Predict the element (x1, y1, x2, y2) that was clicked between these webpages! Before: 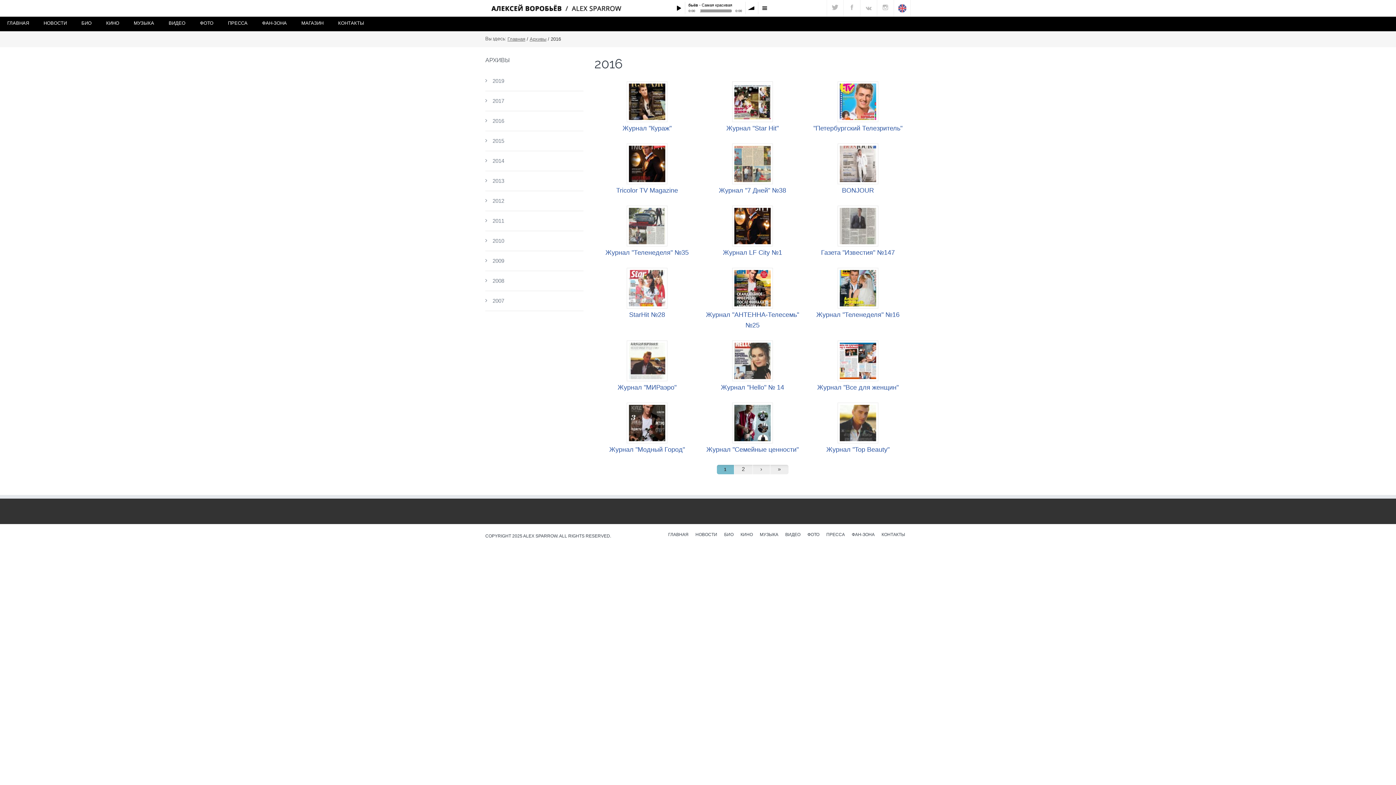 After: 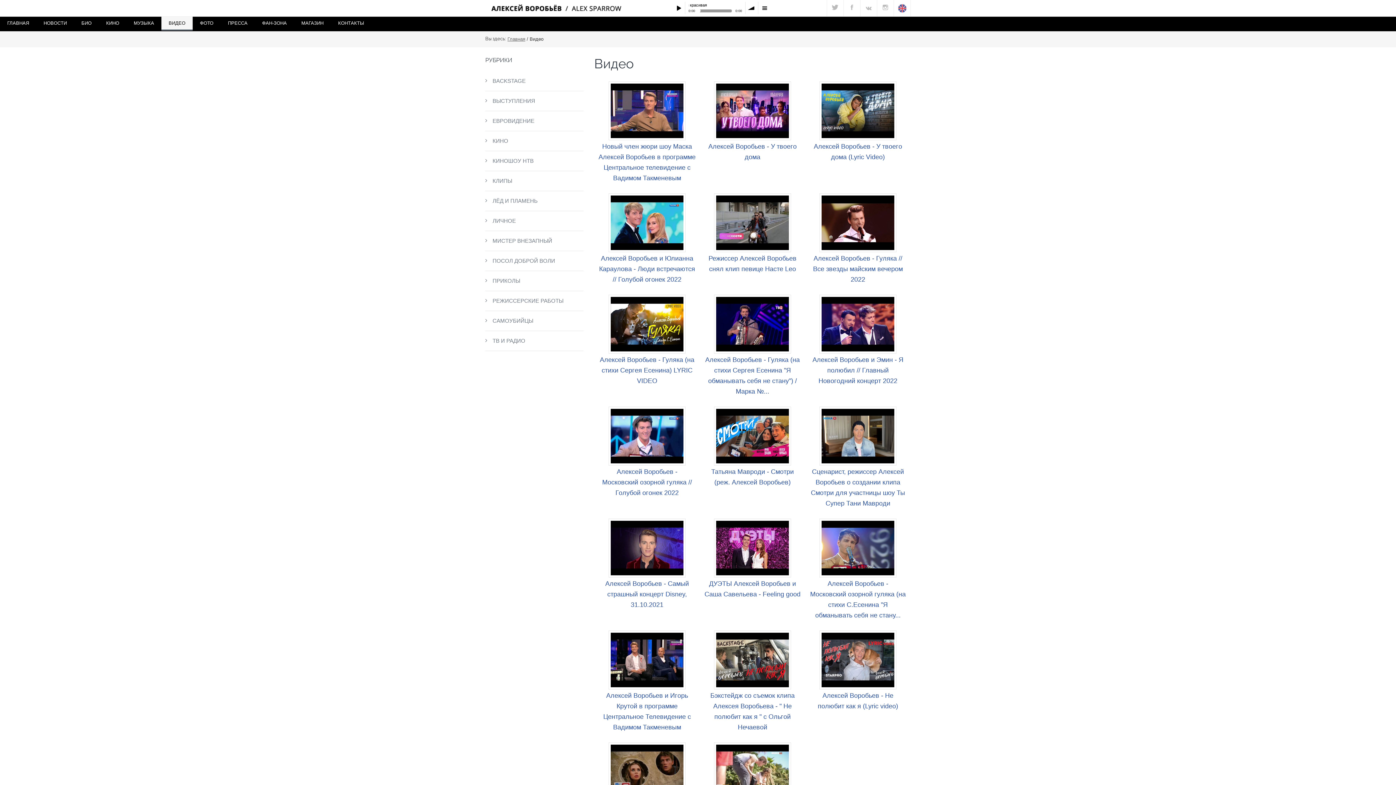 Action: label: ВИДЕО bbox: (161, 16, 192, 29)